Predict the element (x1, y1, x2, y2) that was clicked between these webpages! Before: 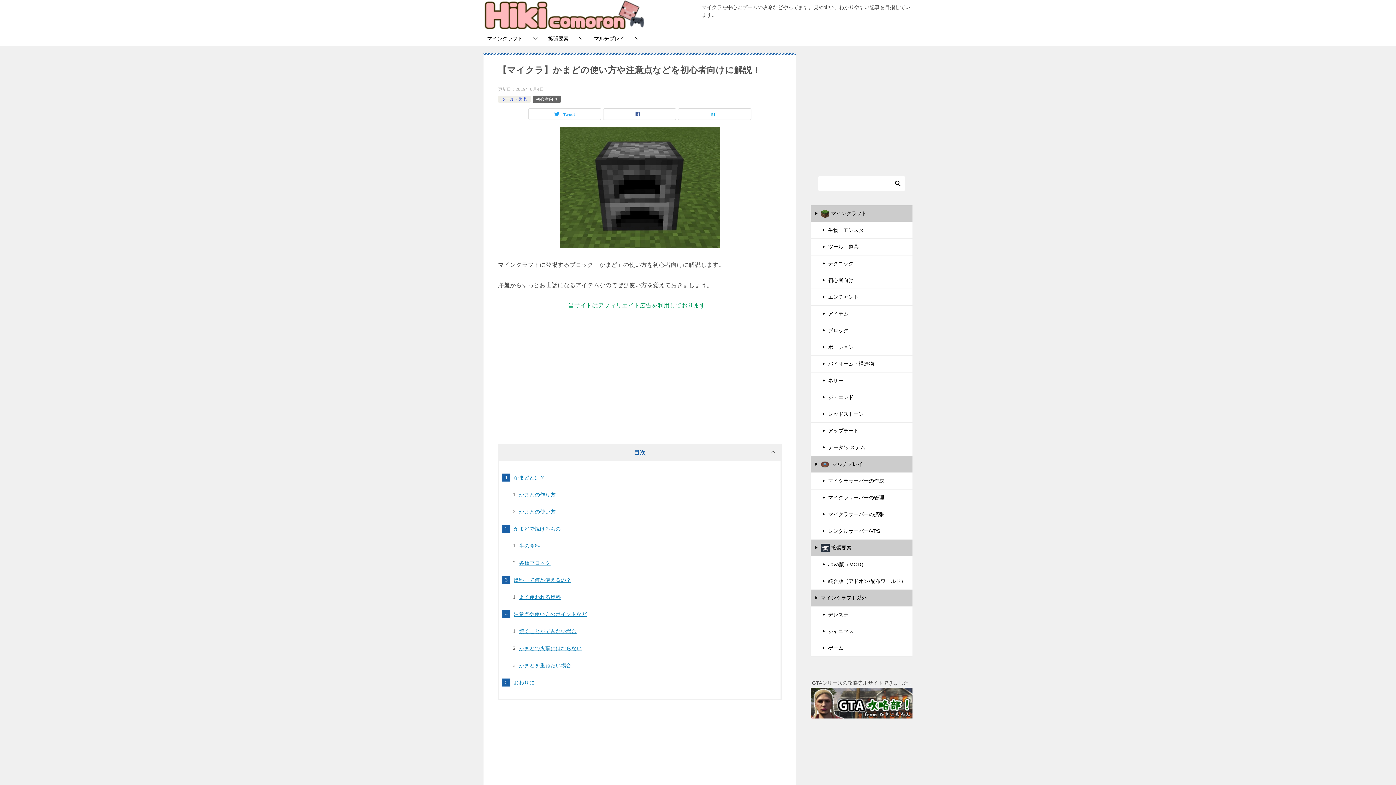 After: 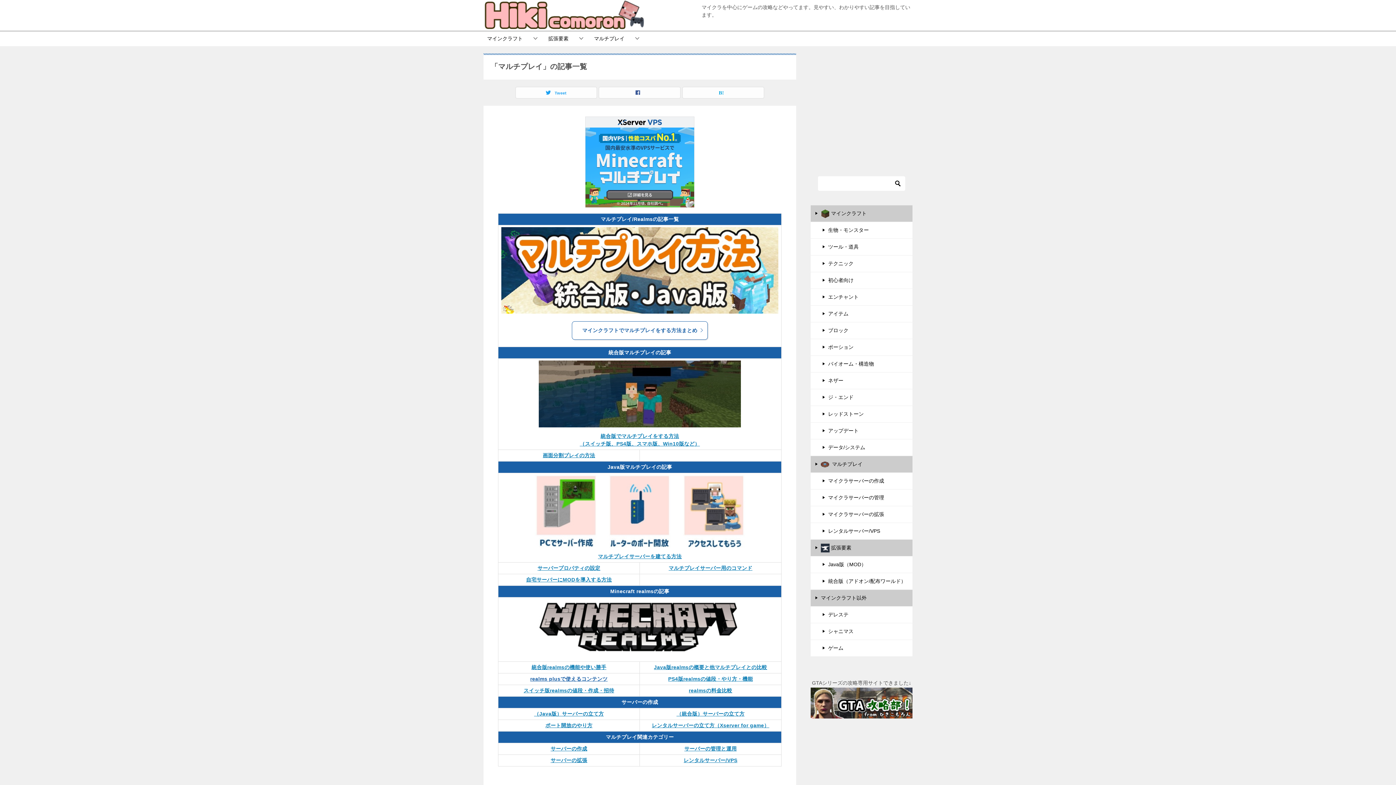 Action: bbox: (810, 456, 912, 472) label:  マルチプレイ